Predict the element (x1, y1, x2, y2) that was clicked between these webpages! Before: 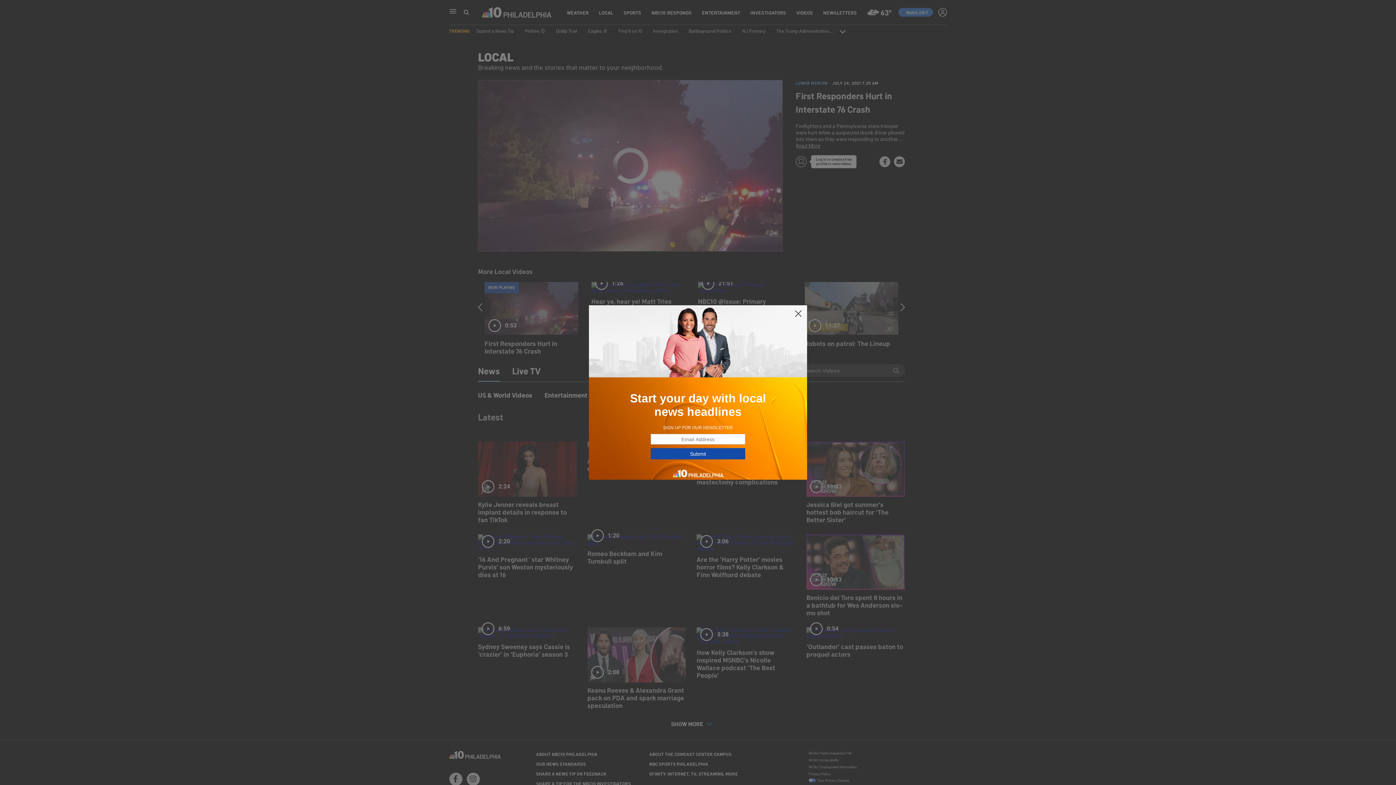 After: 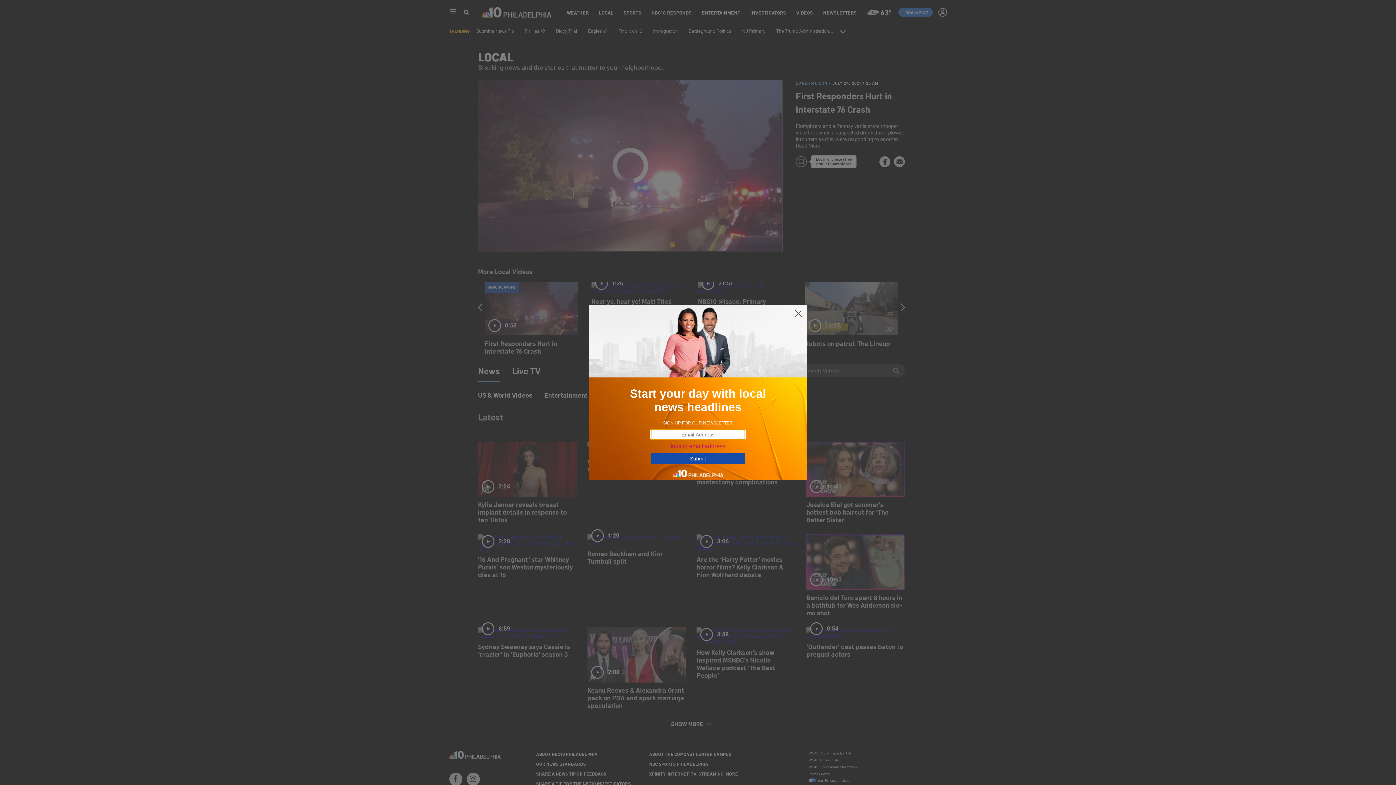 Action: label: Submit bbox: (650, 448, 745, 459)